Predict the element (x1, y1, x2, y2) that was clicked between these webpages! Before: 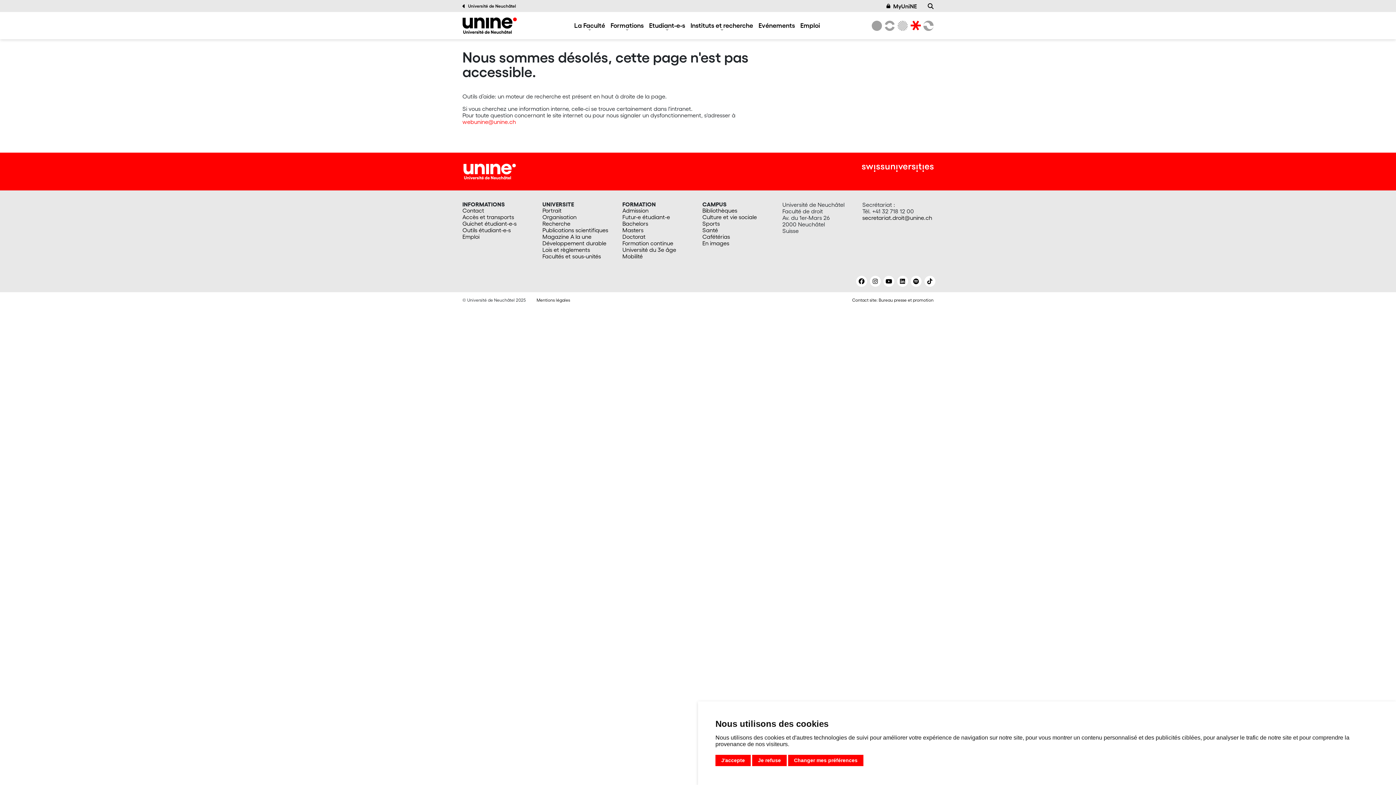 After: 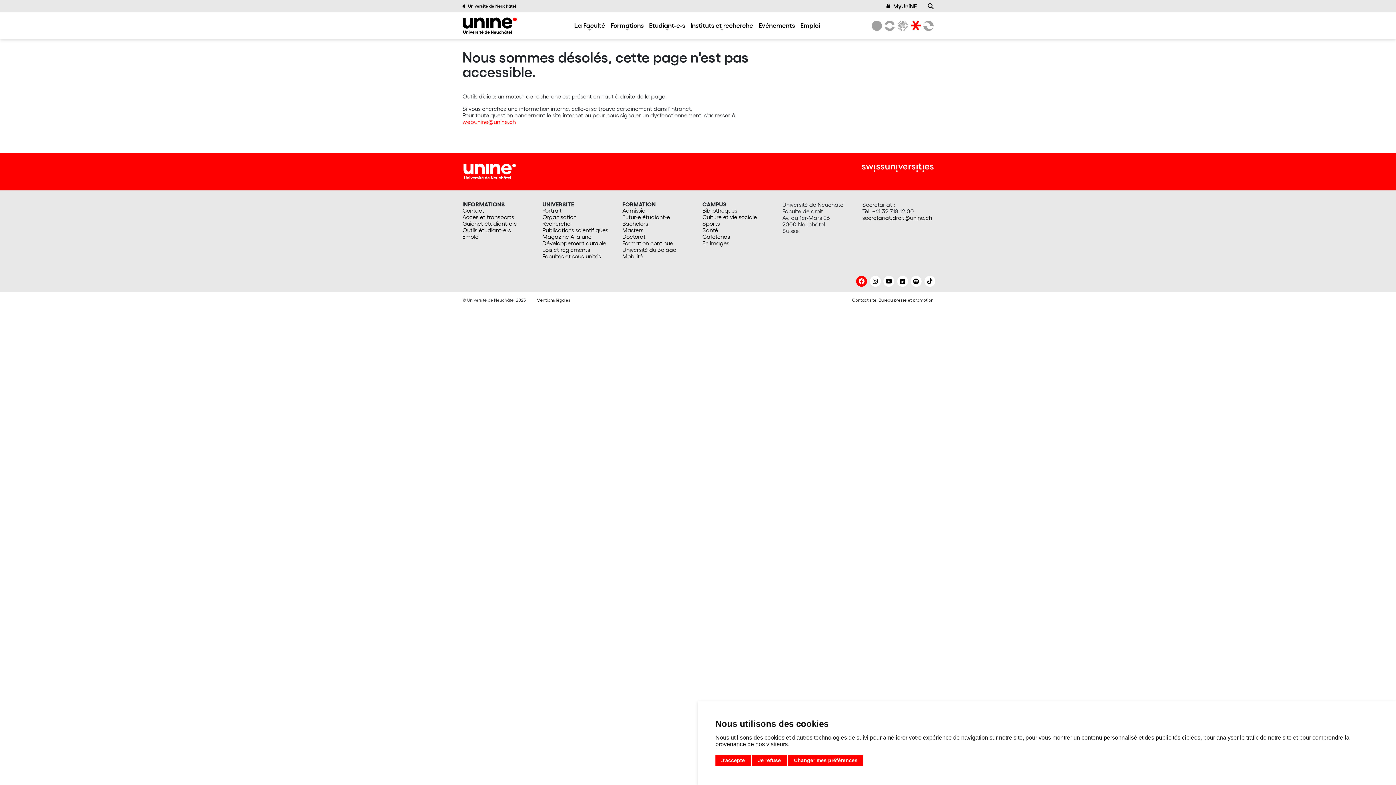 Action: bbox: (856, 276, 867, 286)